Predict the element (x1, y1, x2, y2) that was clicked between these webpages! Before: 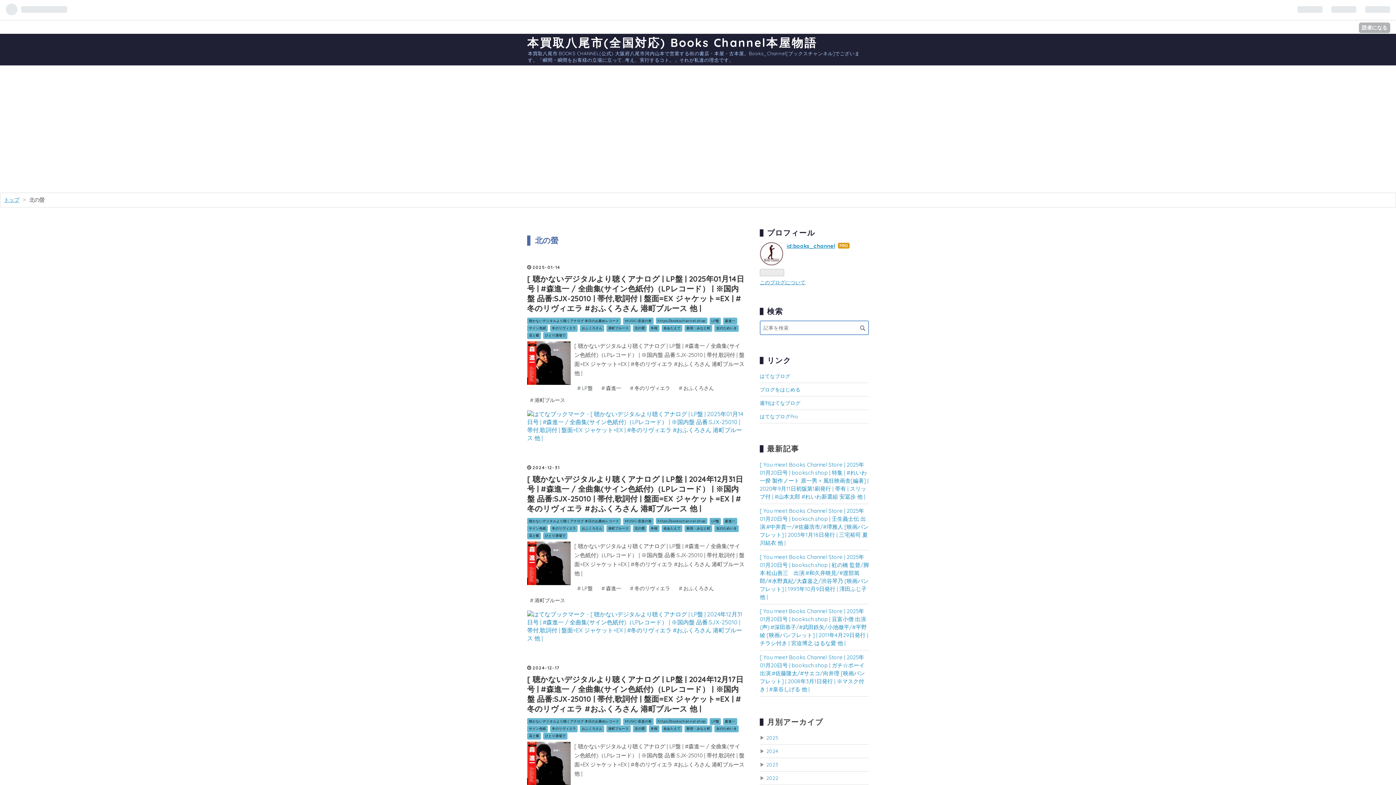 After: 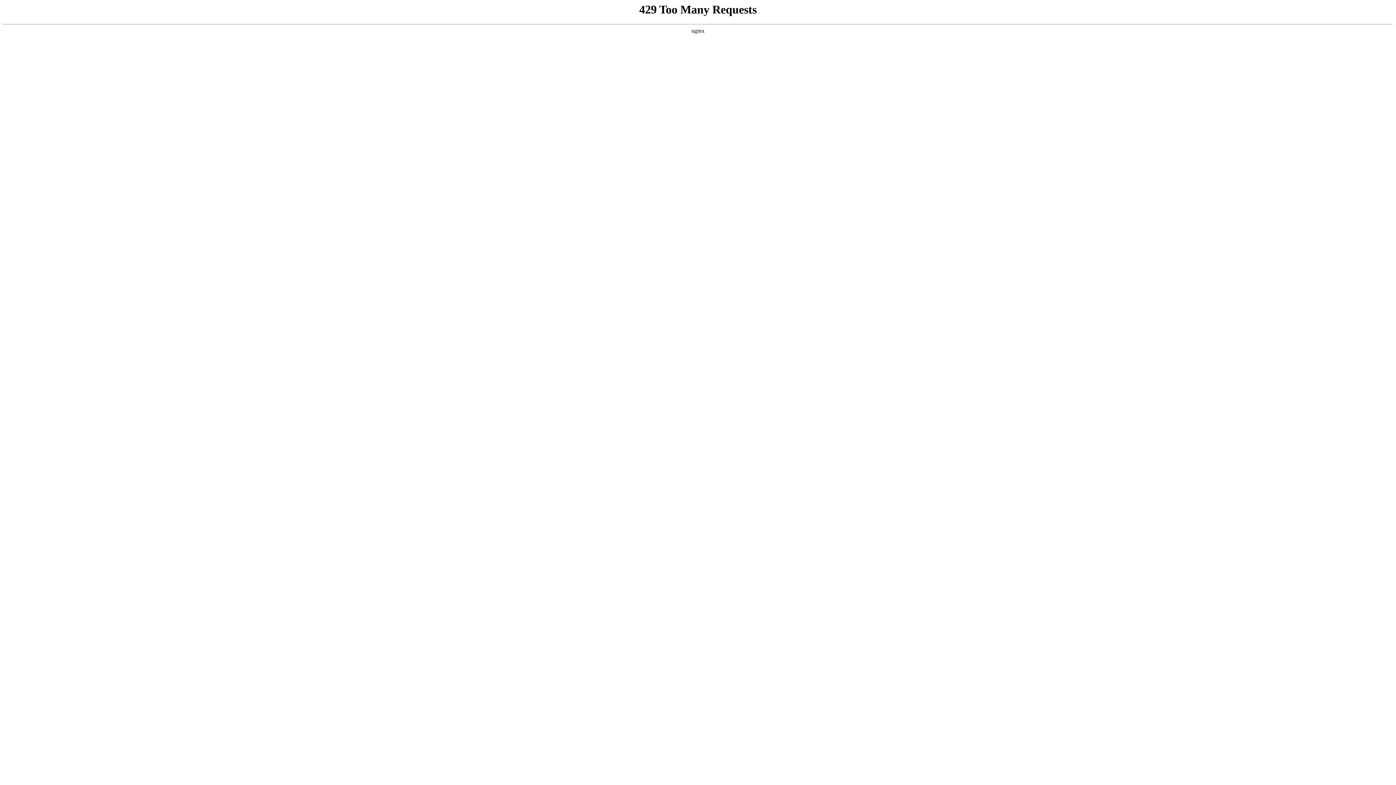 Action: bbox: (527, 518, 621, 524) label: 聴かないデジタルより聴くアナログ 本日のお薦めレコード